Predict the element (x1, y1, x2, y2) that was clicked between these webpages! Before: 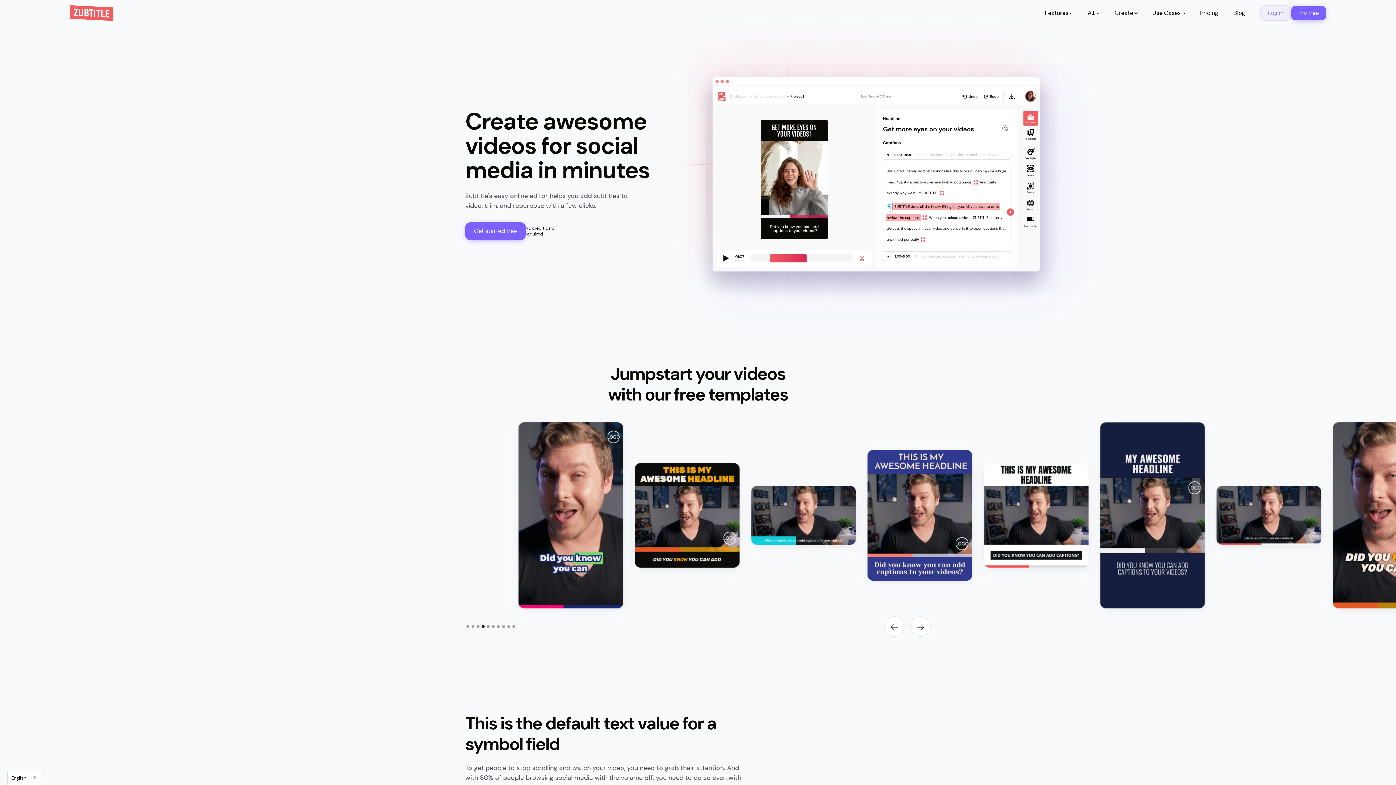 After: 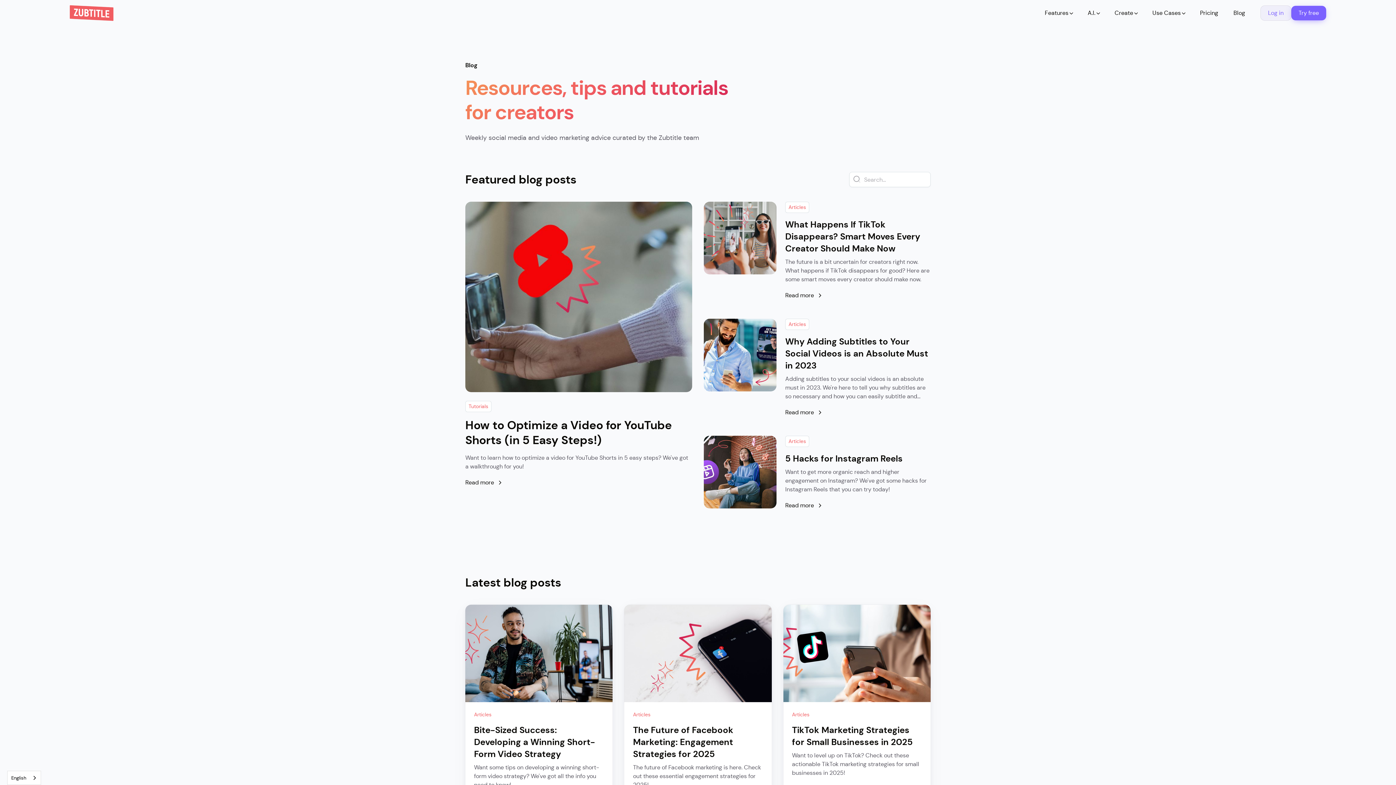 Action: bbox: (1228, 5, 1251, 20) label: Blog